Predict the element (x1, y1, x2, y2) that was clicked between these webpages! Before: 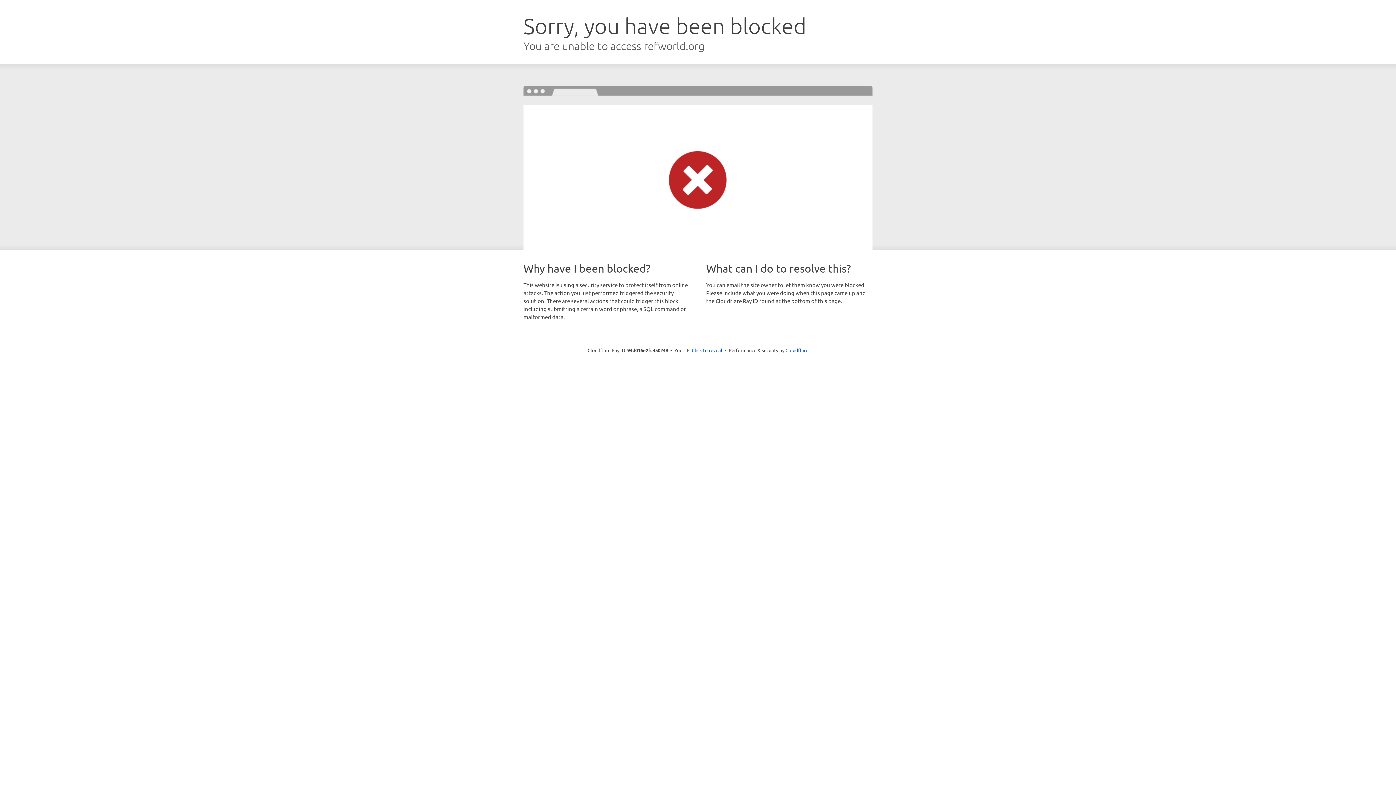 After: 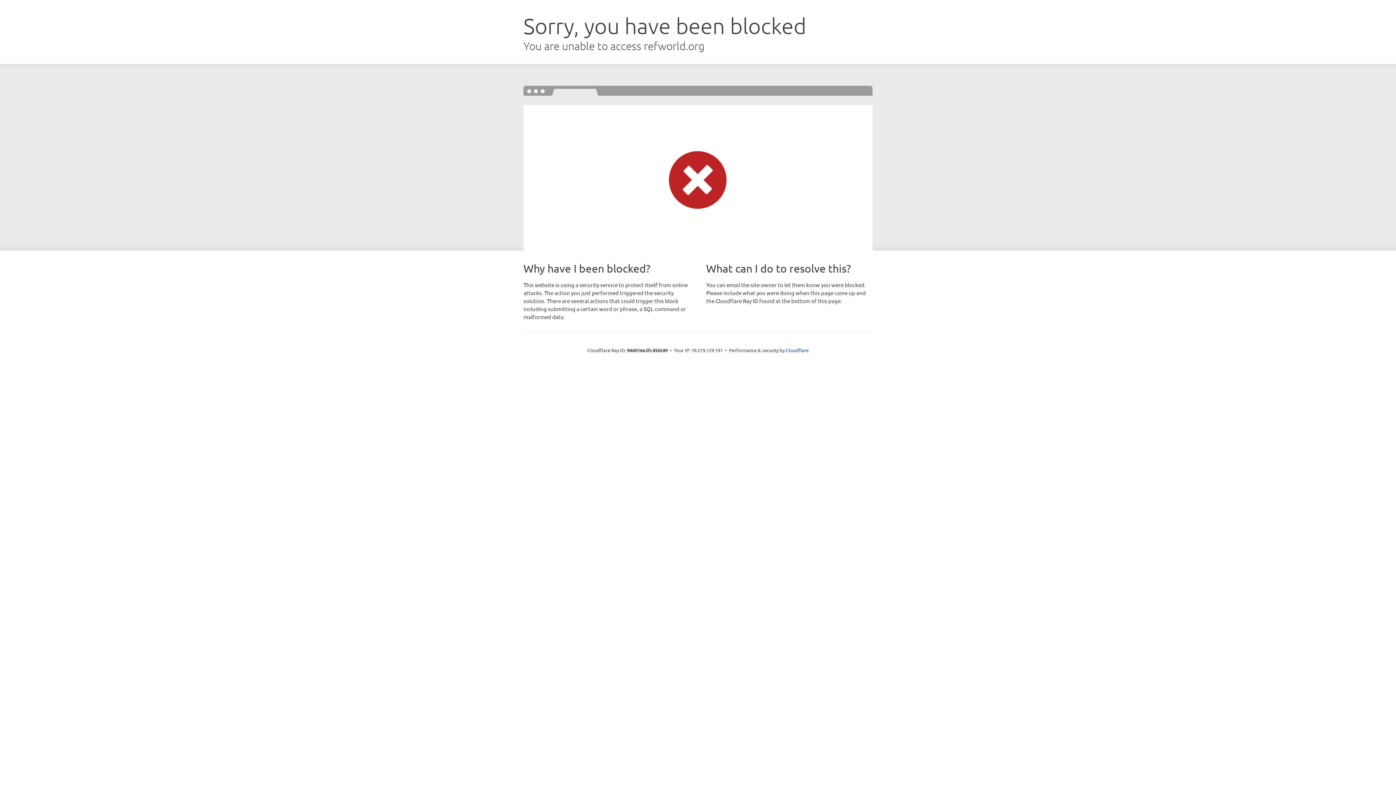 Action: label: Click to reveal bbox: (692, 346, 722, 353)